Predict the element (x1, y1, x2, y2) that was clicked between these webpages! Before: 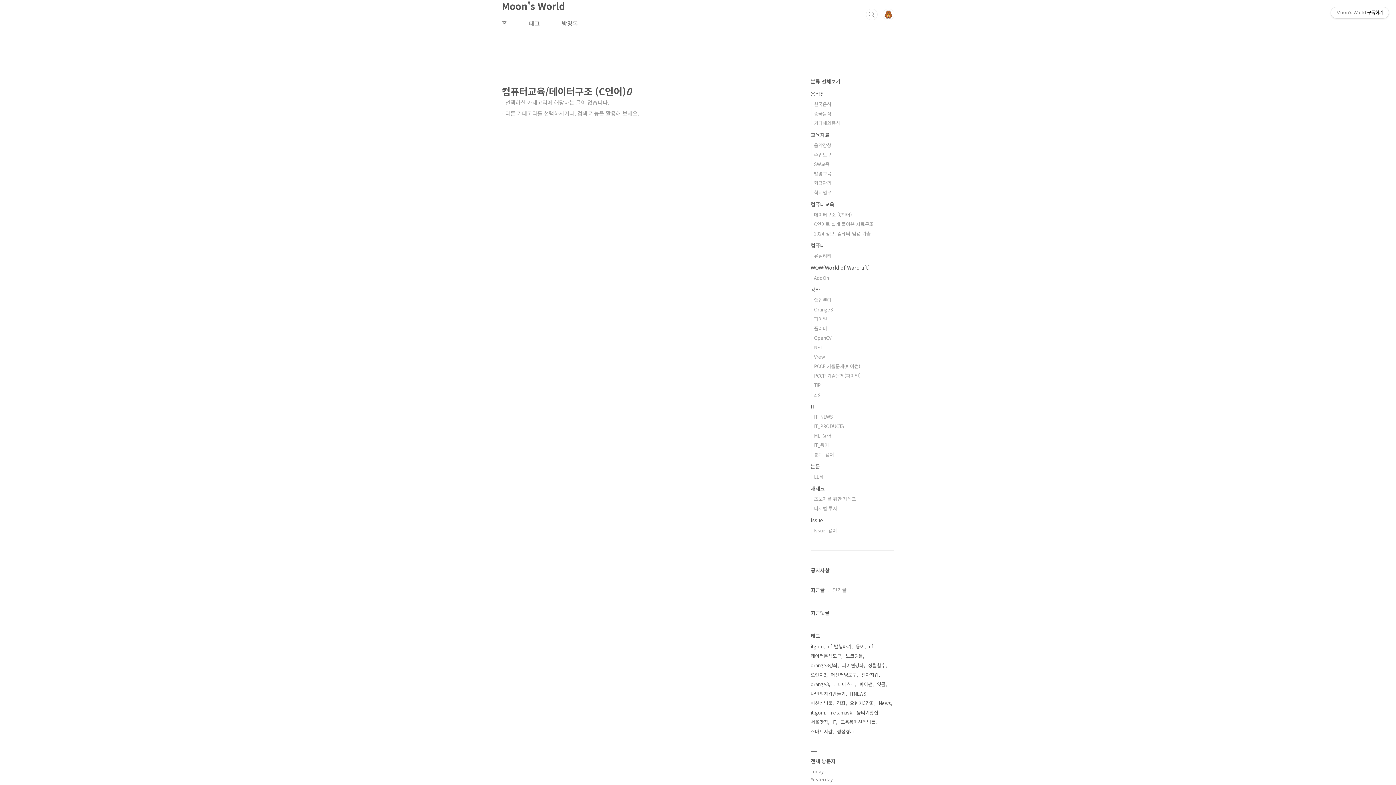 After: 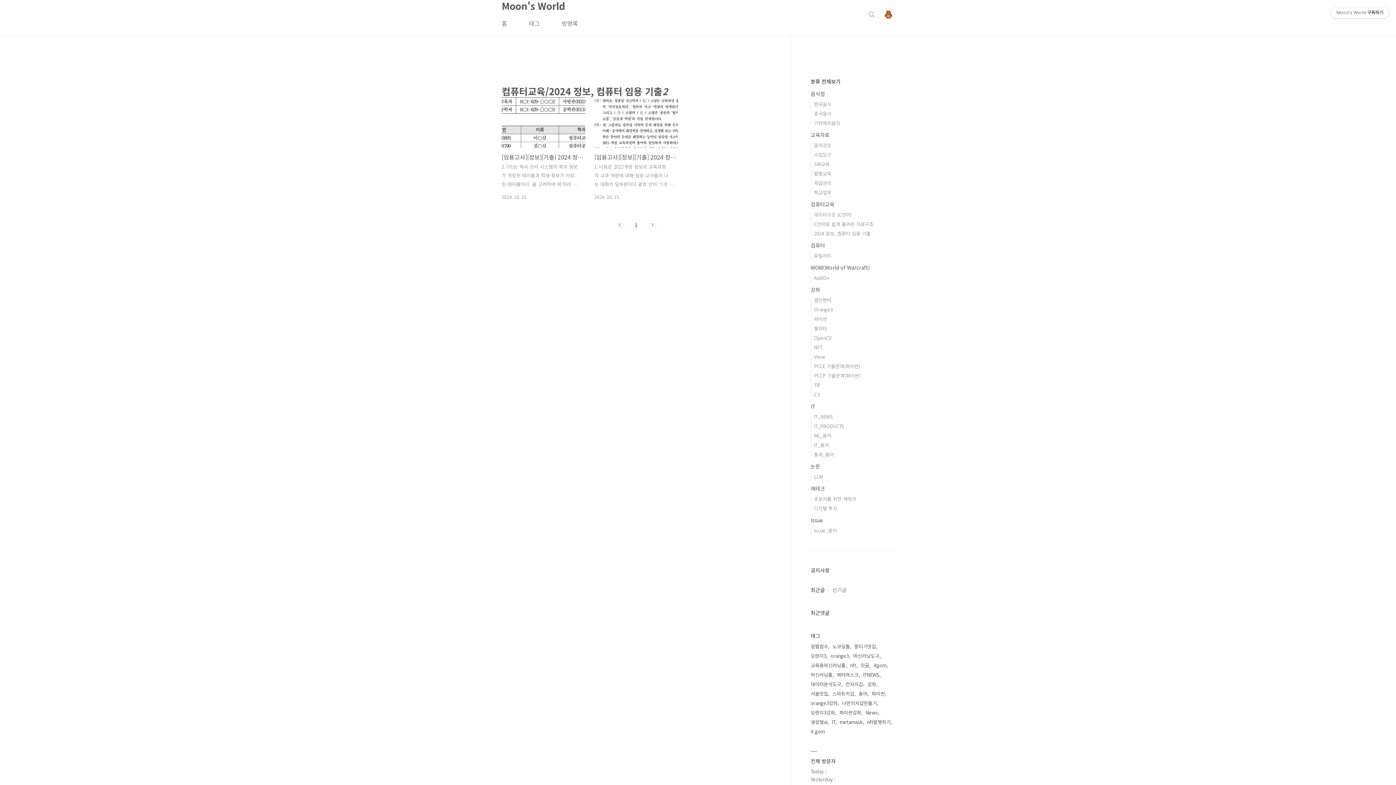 Action: label: 2024 정보, 컴퓨터 임용 기출 bbox: (814, 230, 870, 237)